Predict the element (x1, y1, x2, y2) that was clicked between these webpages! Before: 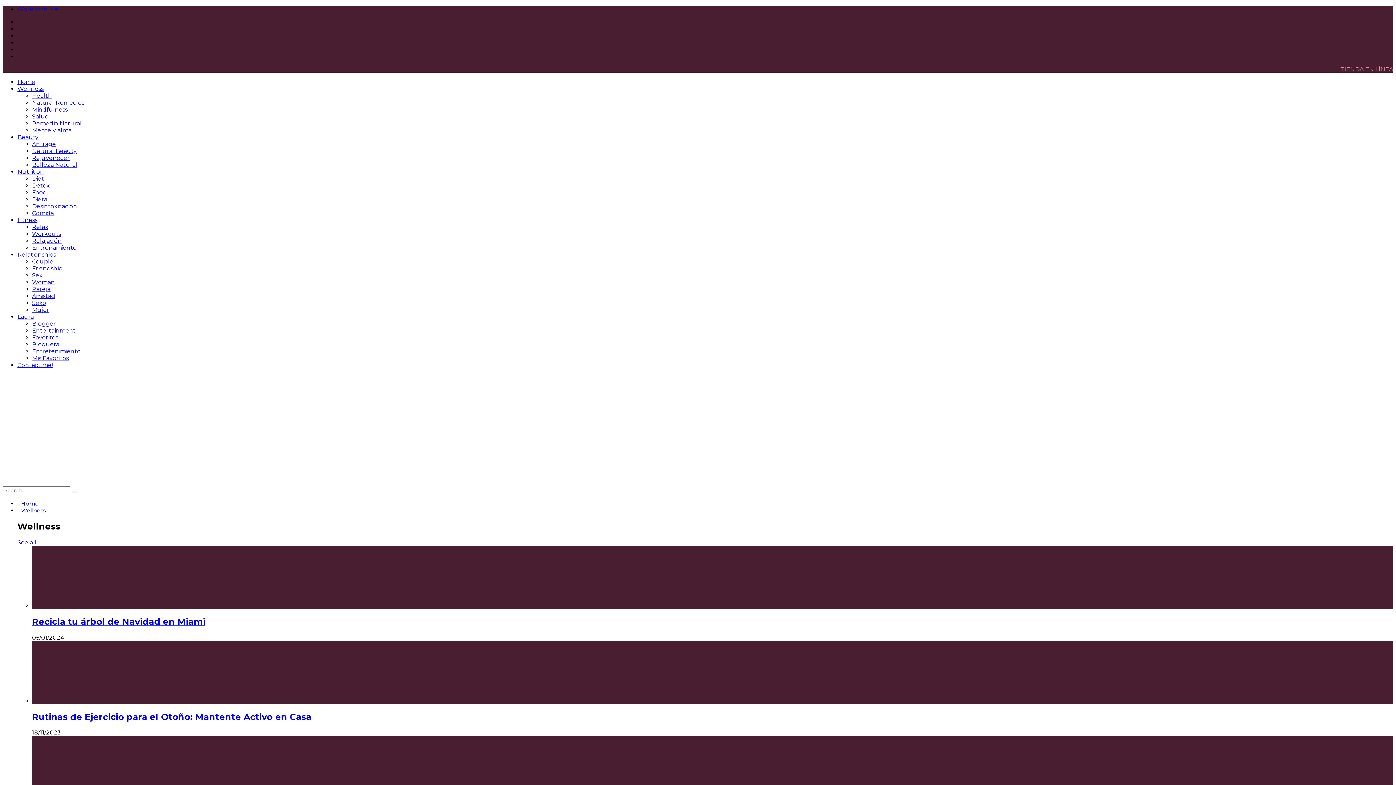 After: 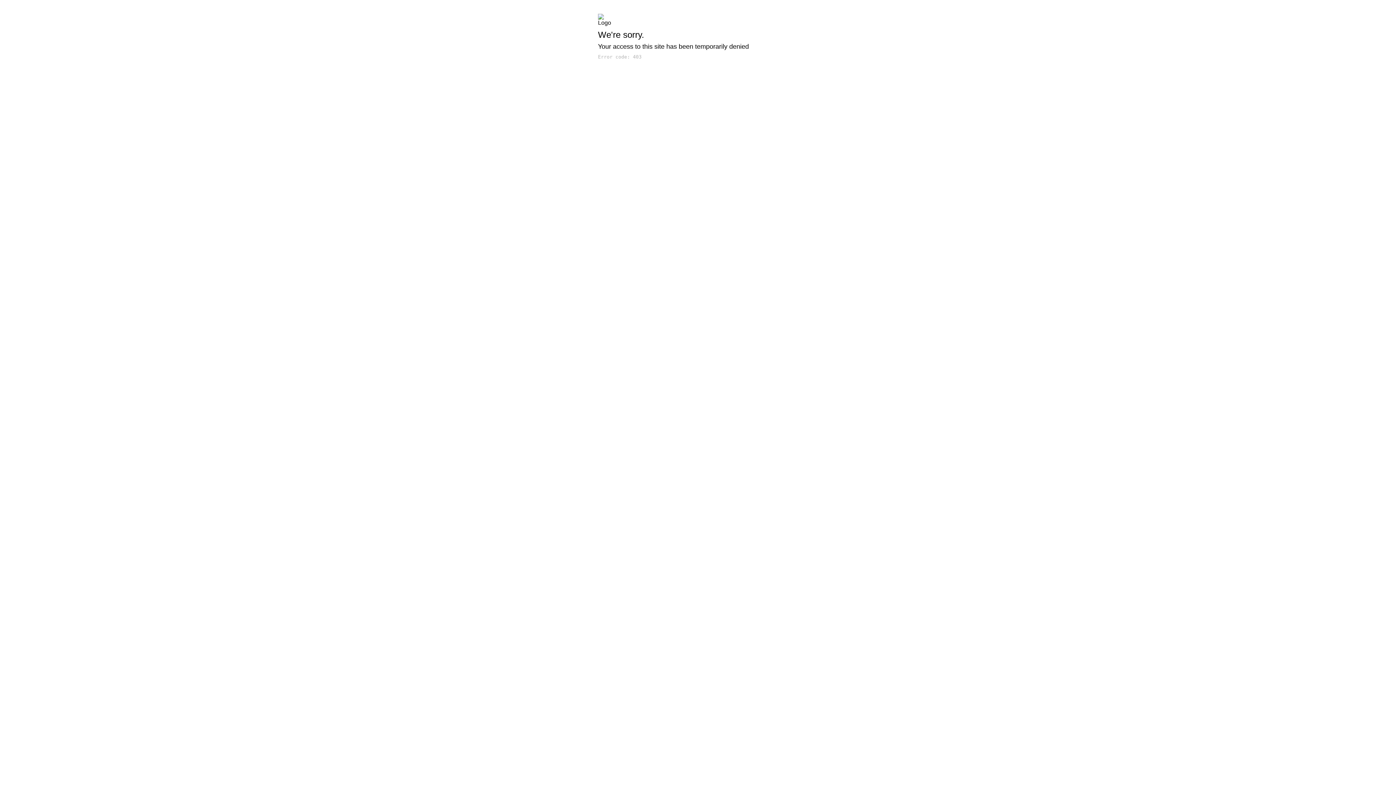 Action: bbox: (32, 711, 311, 722) label: Rutinas de Ejercicio para el Otoño: Mantente Activo en Casa